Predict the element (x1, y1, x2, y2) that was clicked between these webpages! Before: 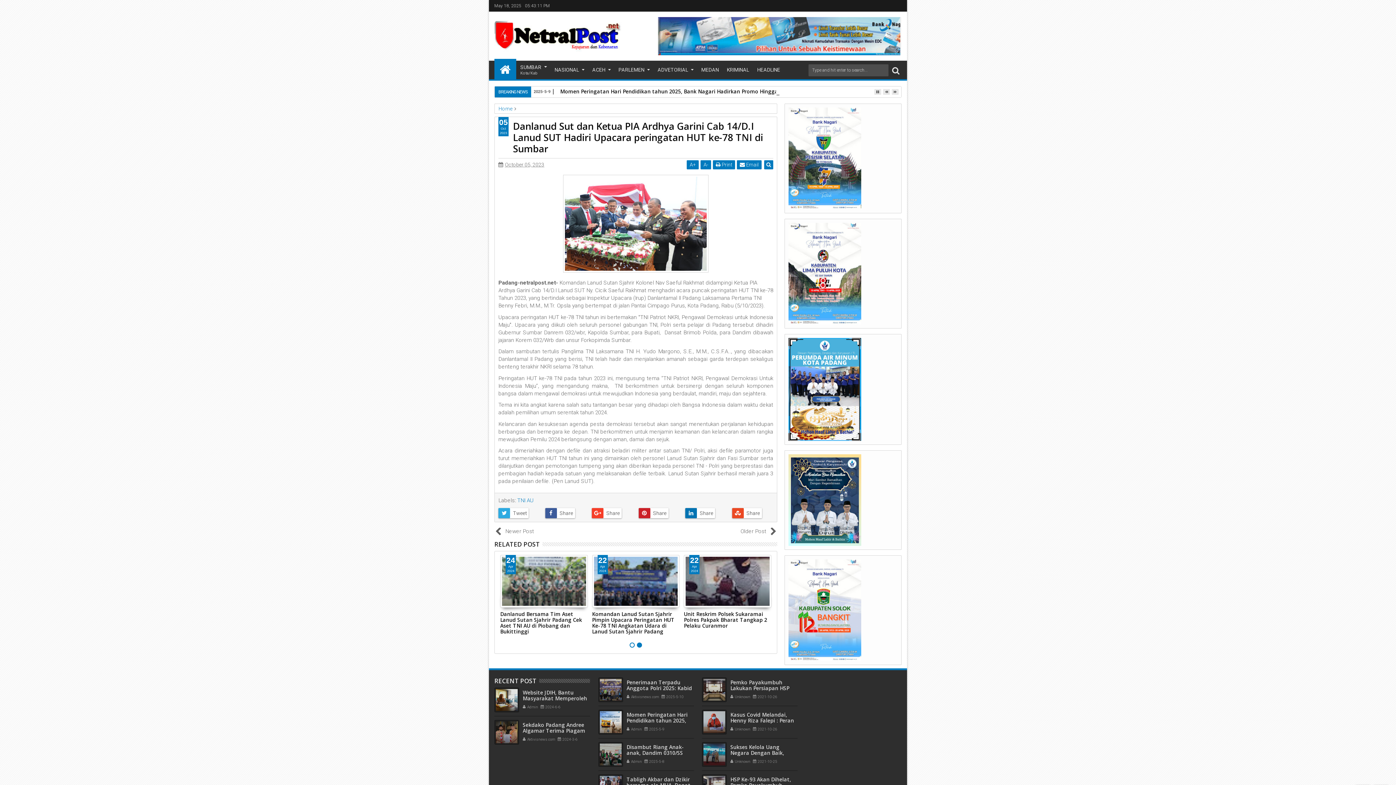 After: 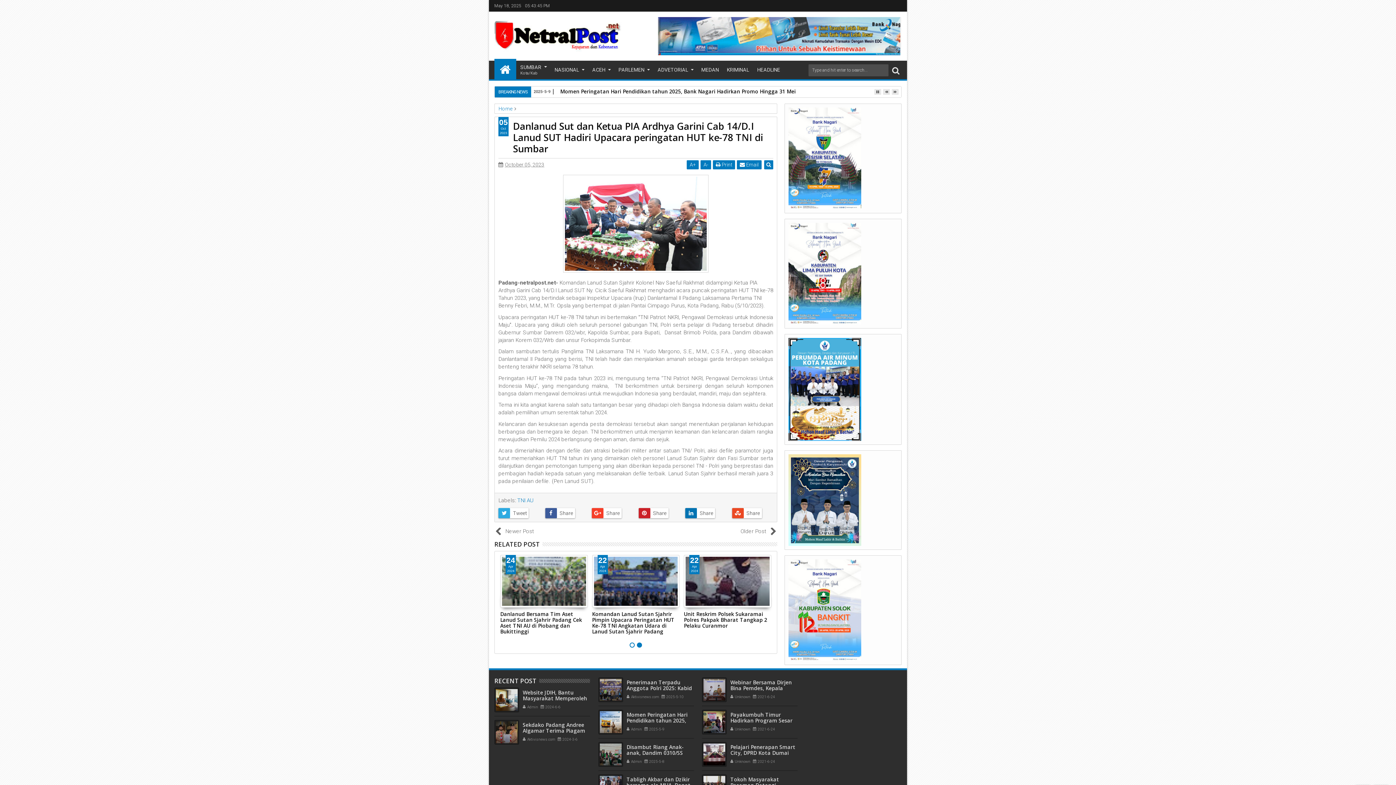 Action: bbox: (505, 160, 544, 169) label: October 05, 2023